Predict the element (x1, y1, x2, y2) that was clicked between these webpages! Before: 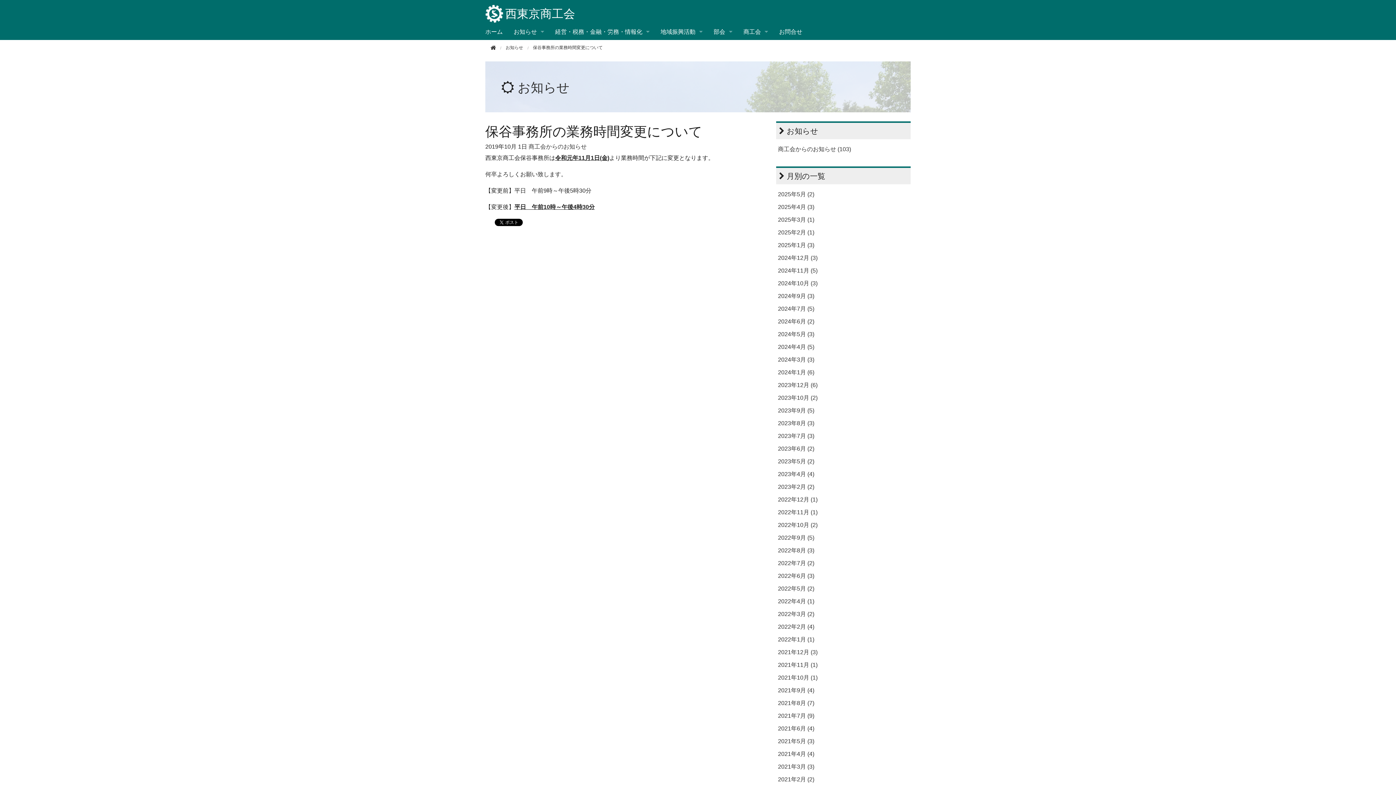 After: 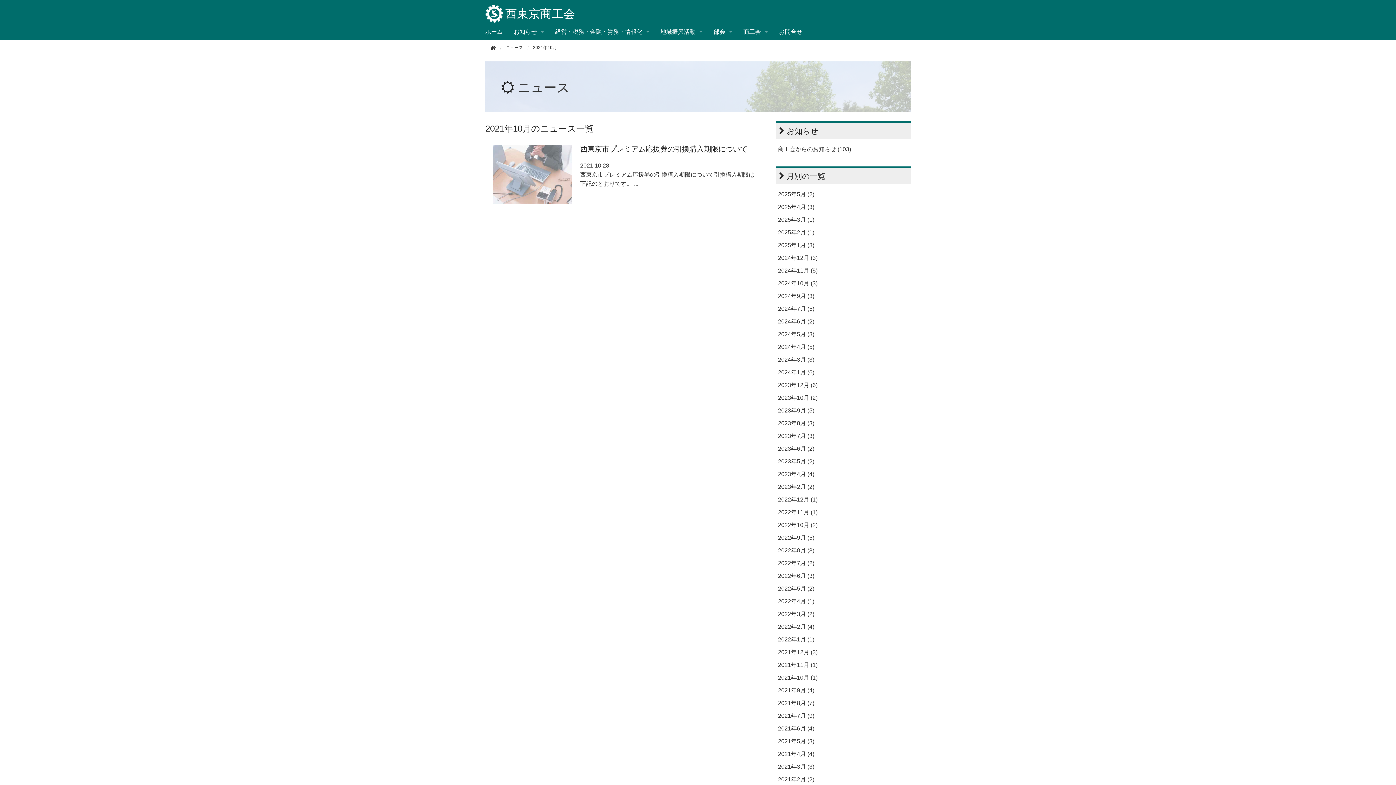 Action: bbox: (778, 674, 817, 681) label: 2021年10月 (1)